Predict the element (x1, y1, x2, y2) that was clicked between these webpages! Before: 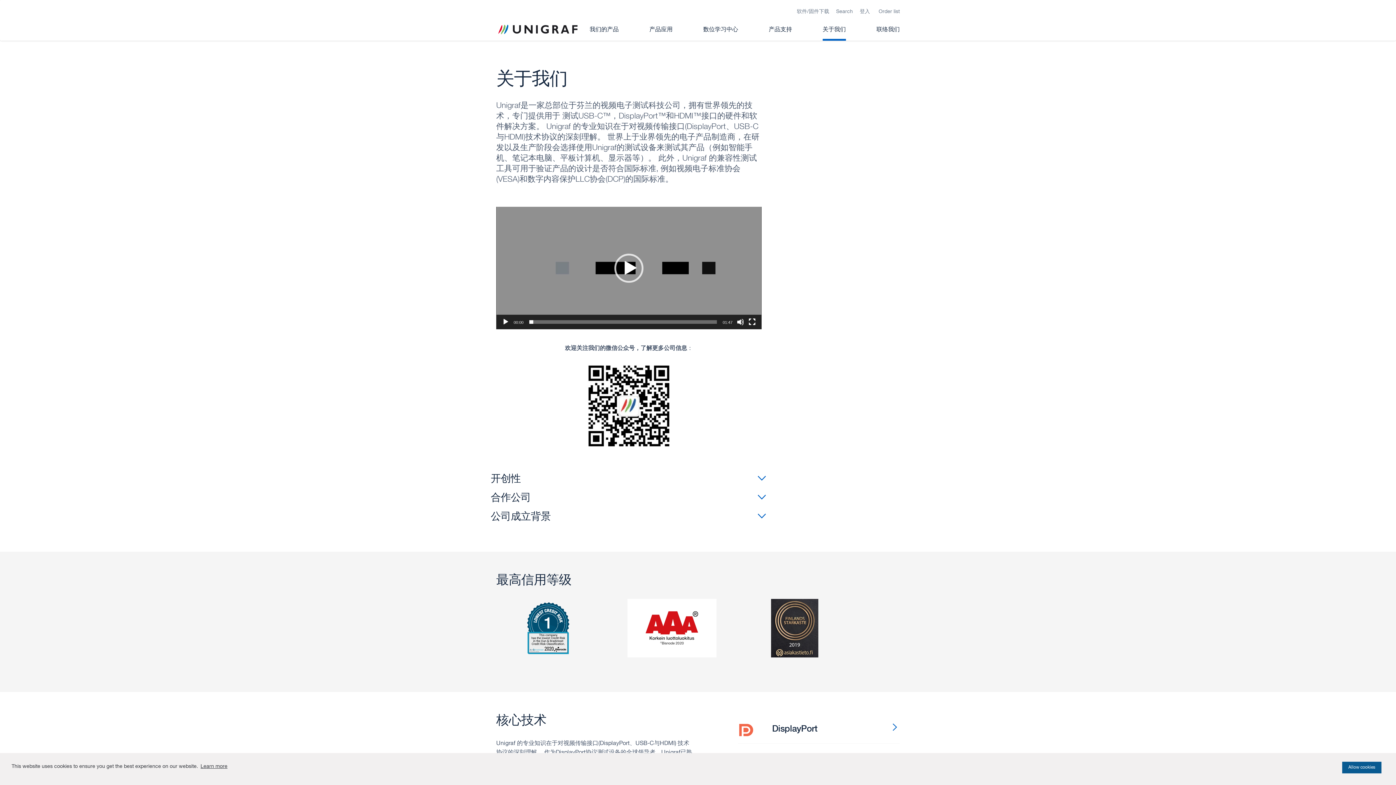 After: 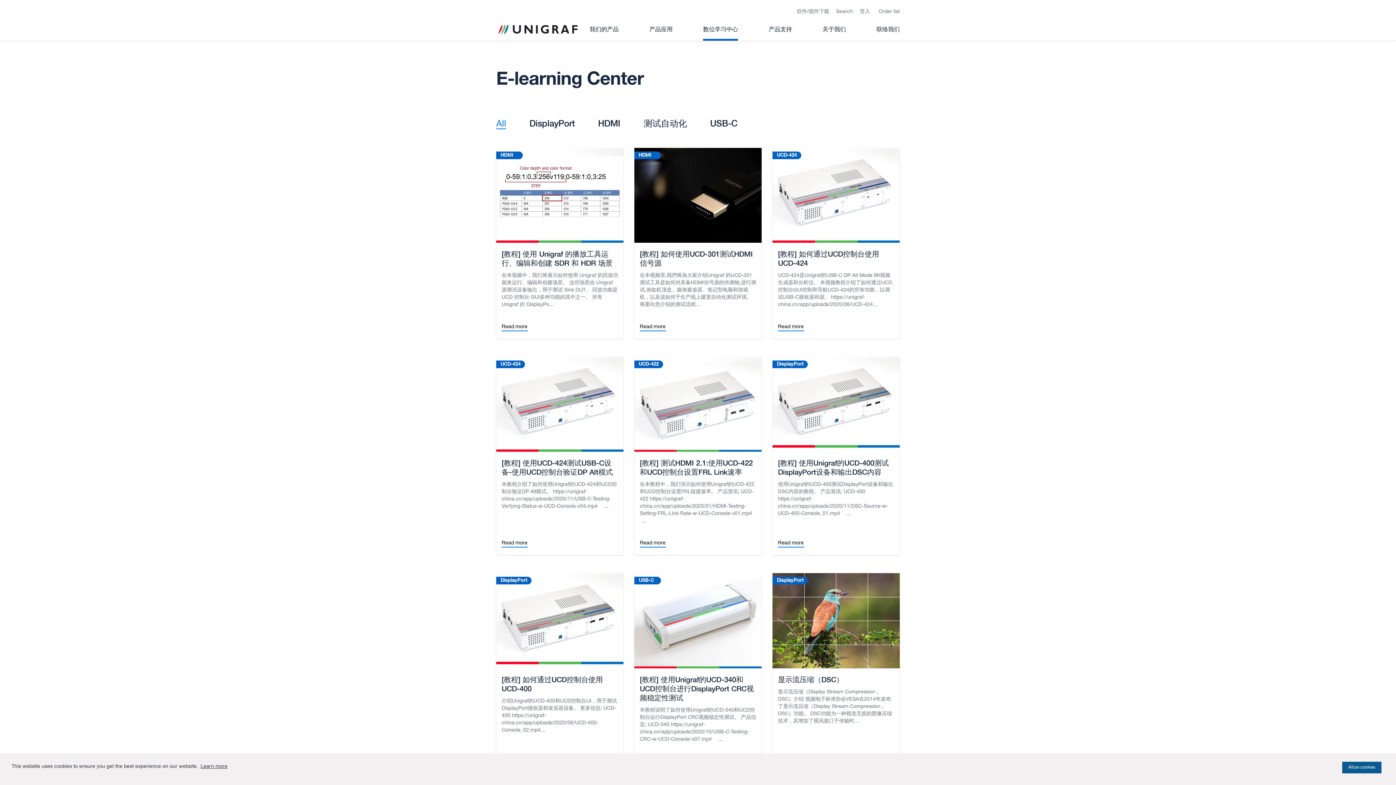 Action: bbox: (703, 23, 738, 40) label: 数位学习中心